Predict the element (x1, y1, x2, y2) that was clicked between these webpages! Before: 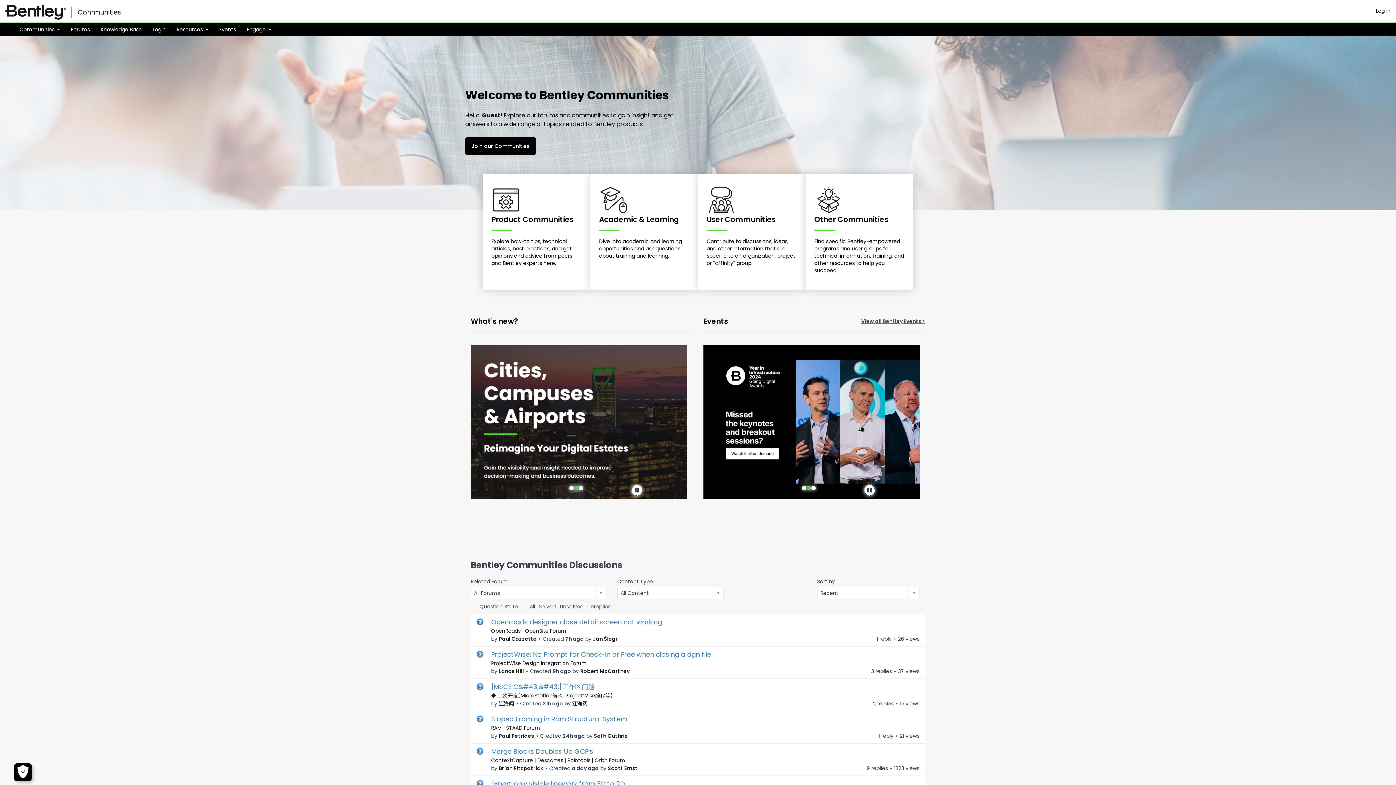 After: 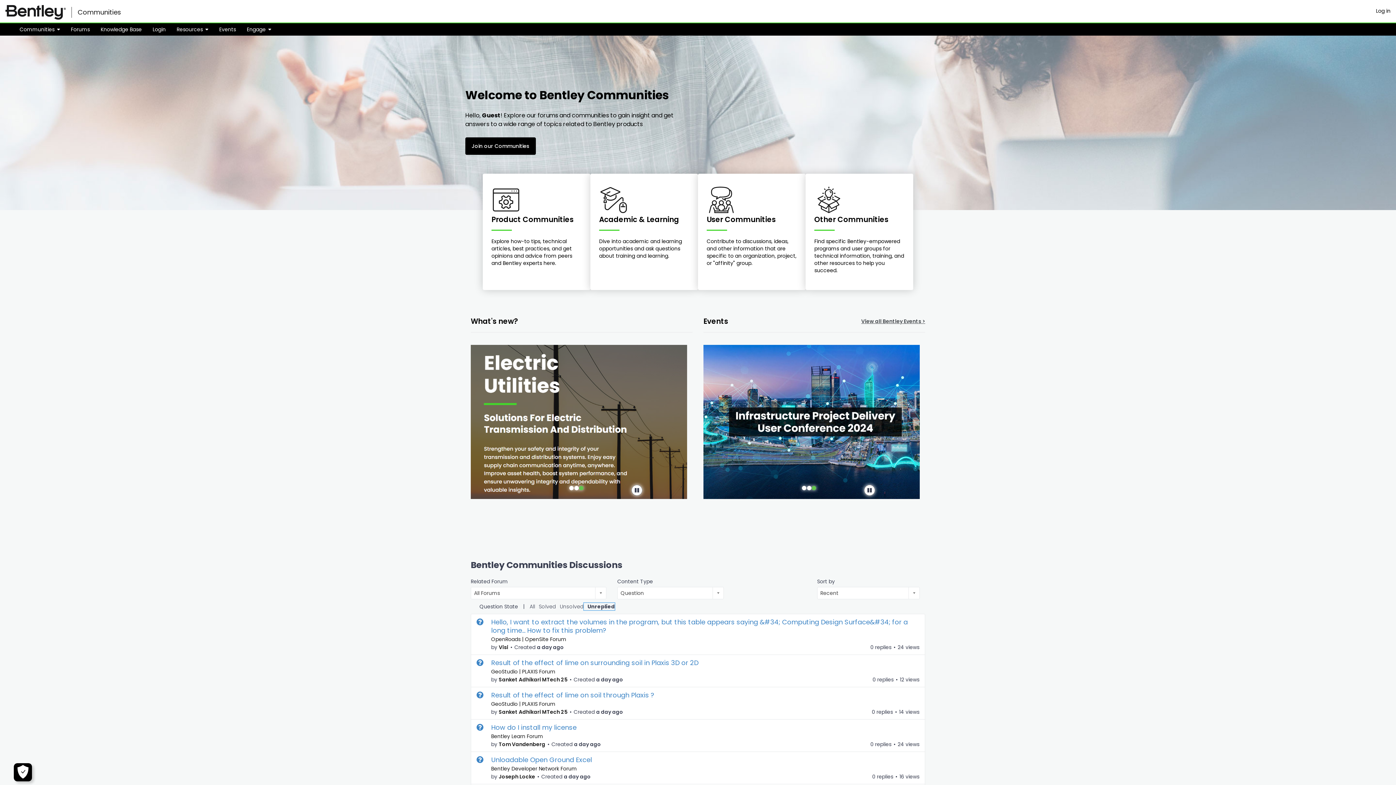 Action: bbox: (577, 604, 601, 609) label: Unreplied